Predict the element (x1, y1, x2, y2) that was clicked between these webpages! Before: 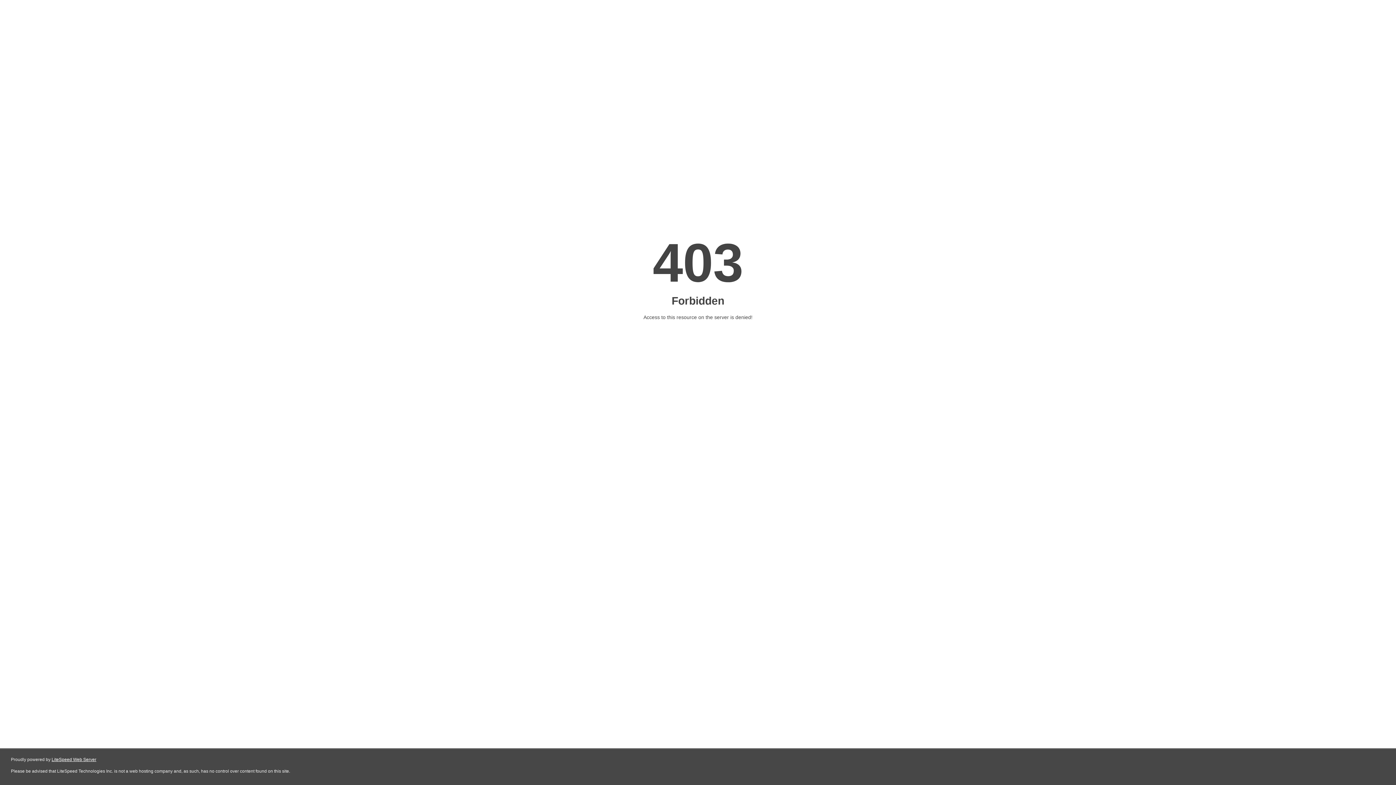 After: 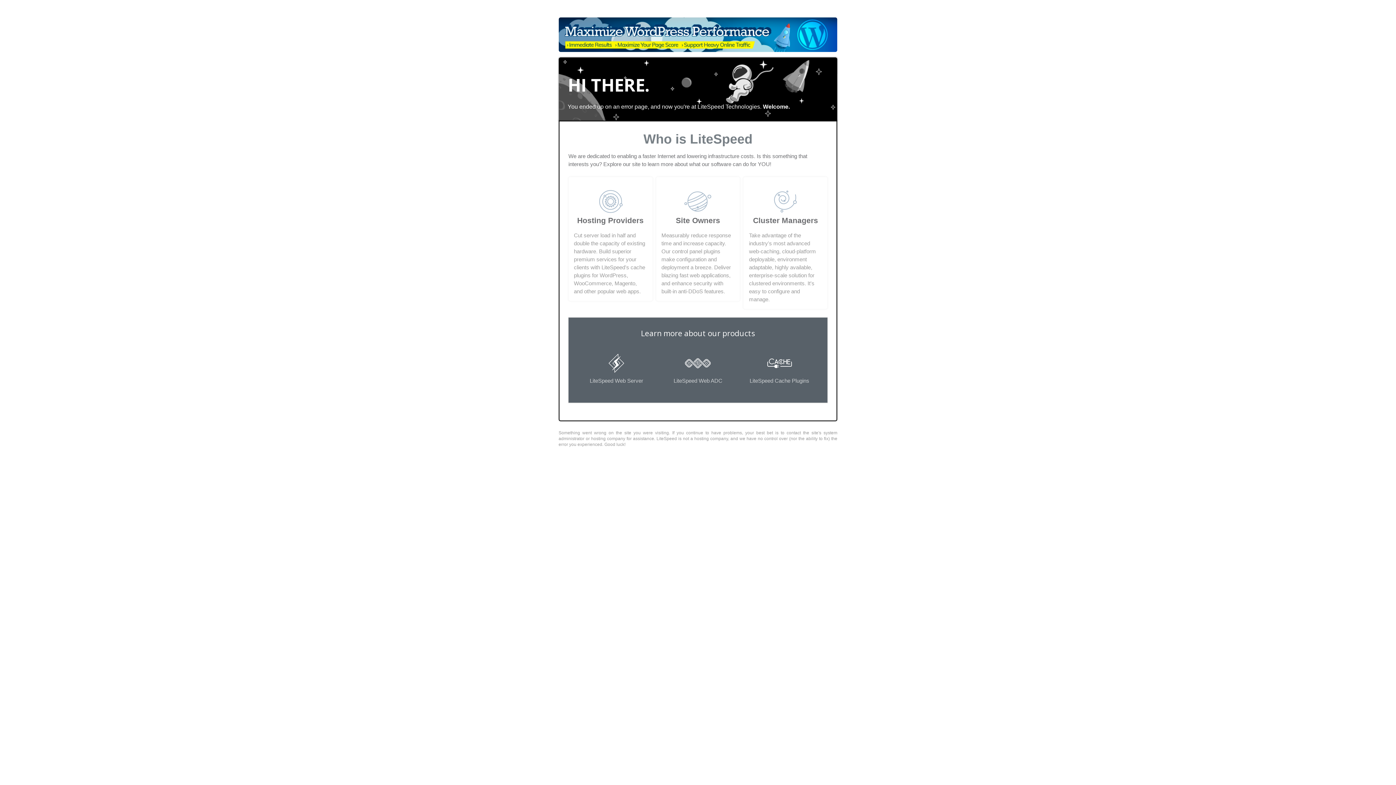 Action: label: LiteSpeed Web Server bbox: (51, 757, 96, 762)